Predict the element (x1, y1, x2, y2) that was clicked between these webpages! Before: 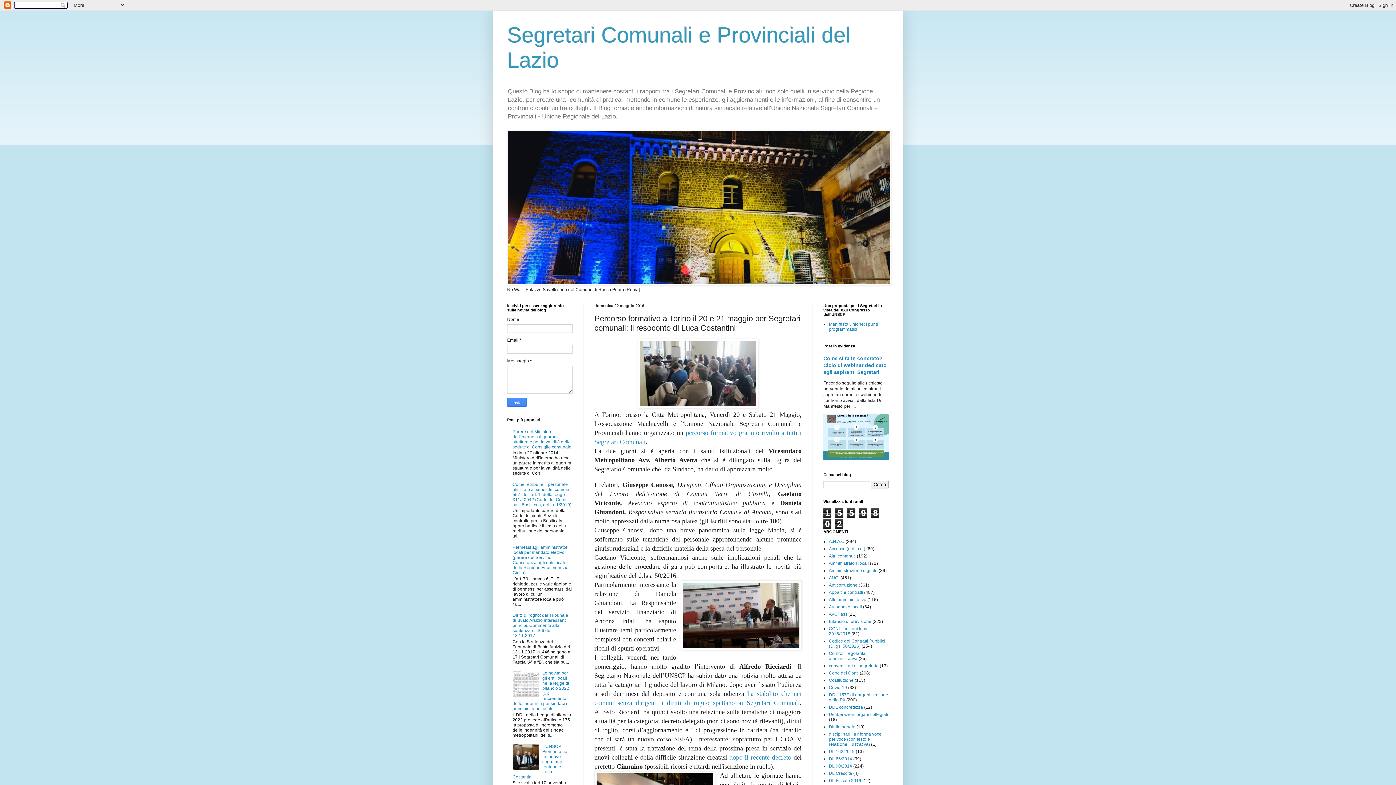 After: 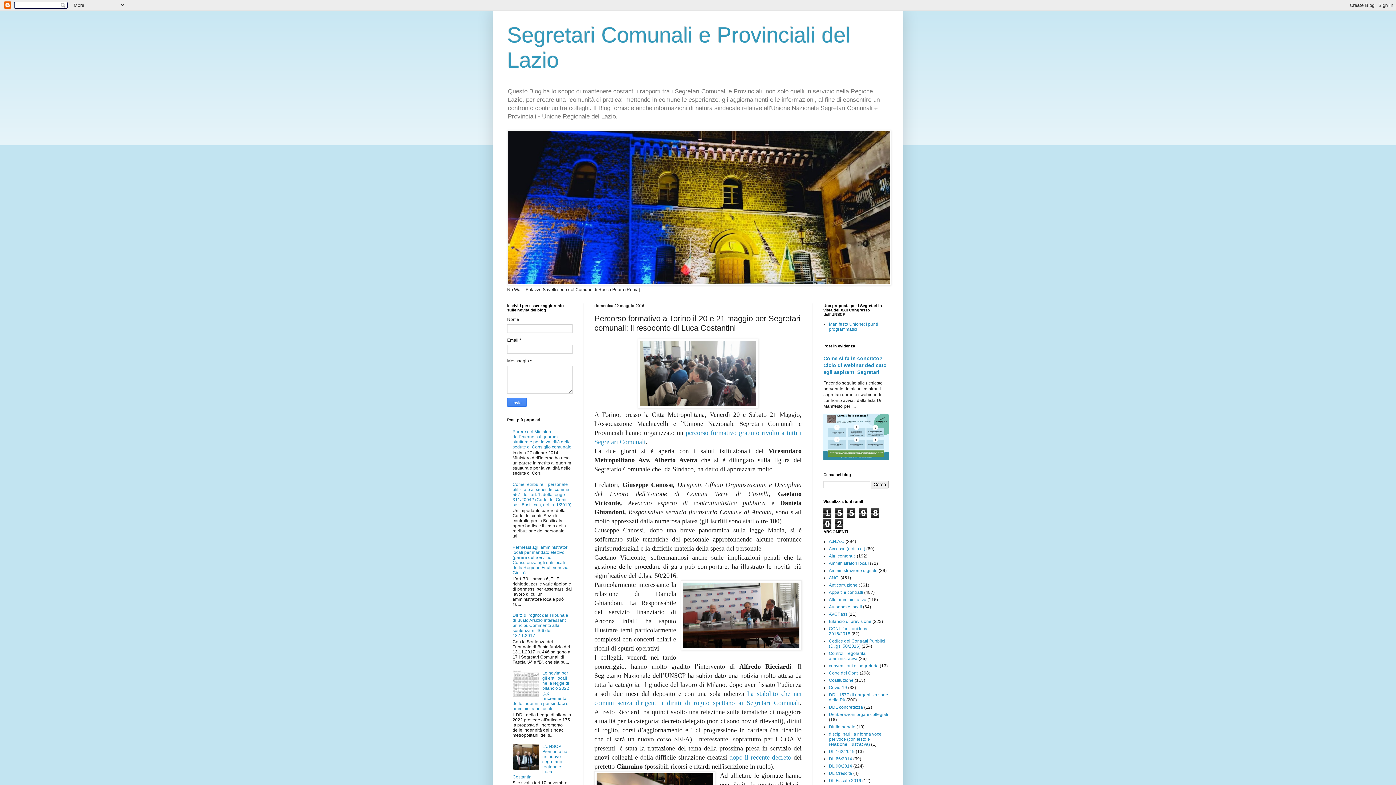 Action: bbox: (512, 693, 540, 698)